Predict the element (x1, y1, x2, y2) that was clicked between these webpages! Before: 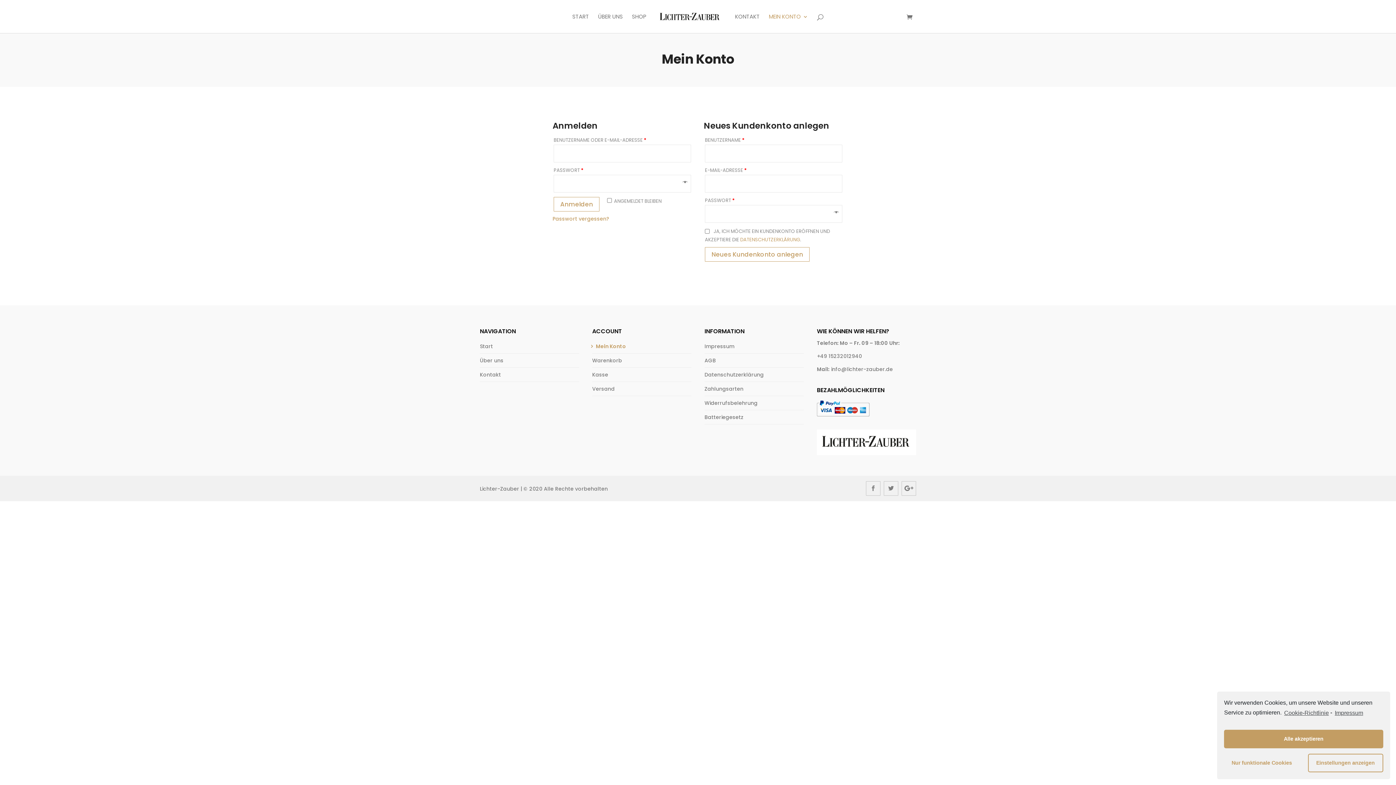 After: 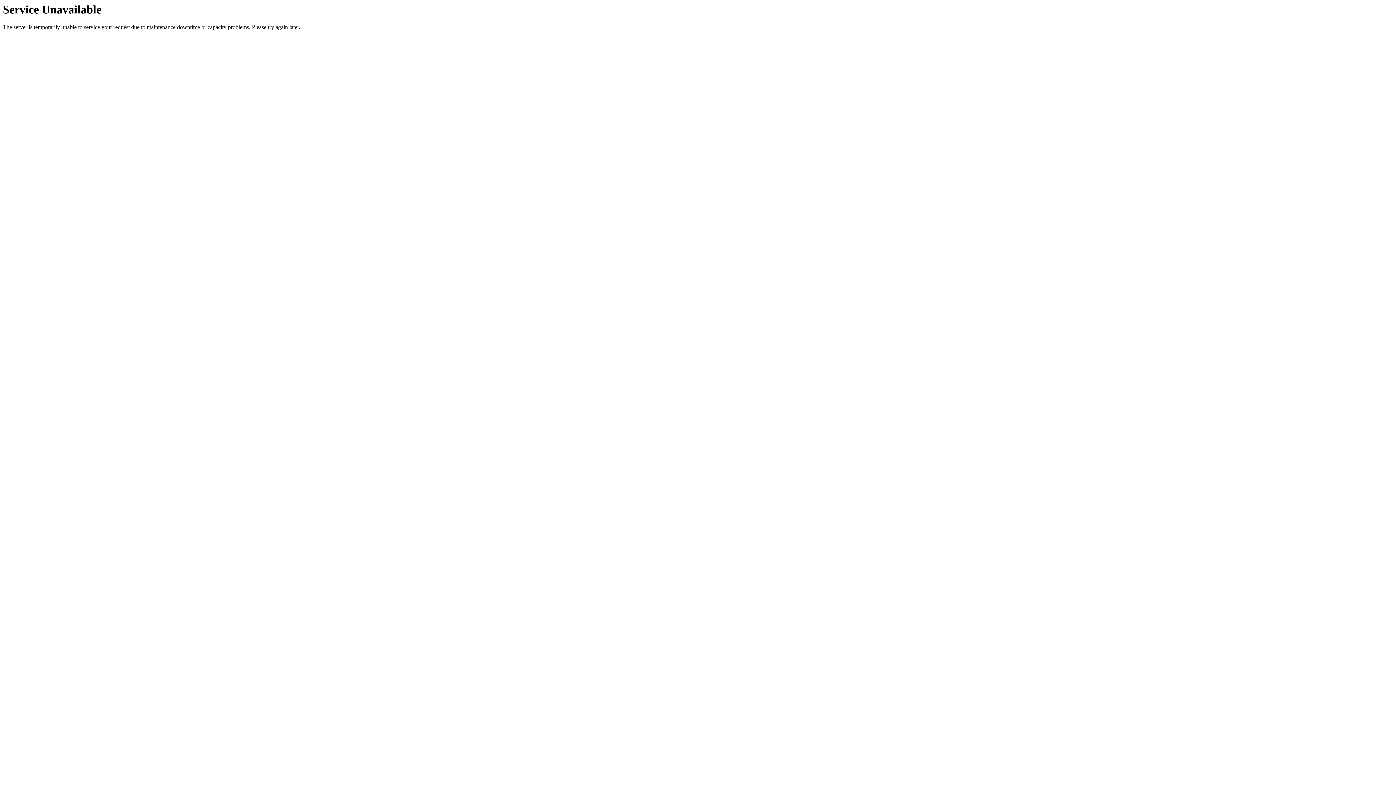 Action: label: Batteriegesetz bbox: (704, 413, 743, 421)